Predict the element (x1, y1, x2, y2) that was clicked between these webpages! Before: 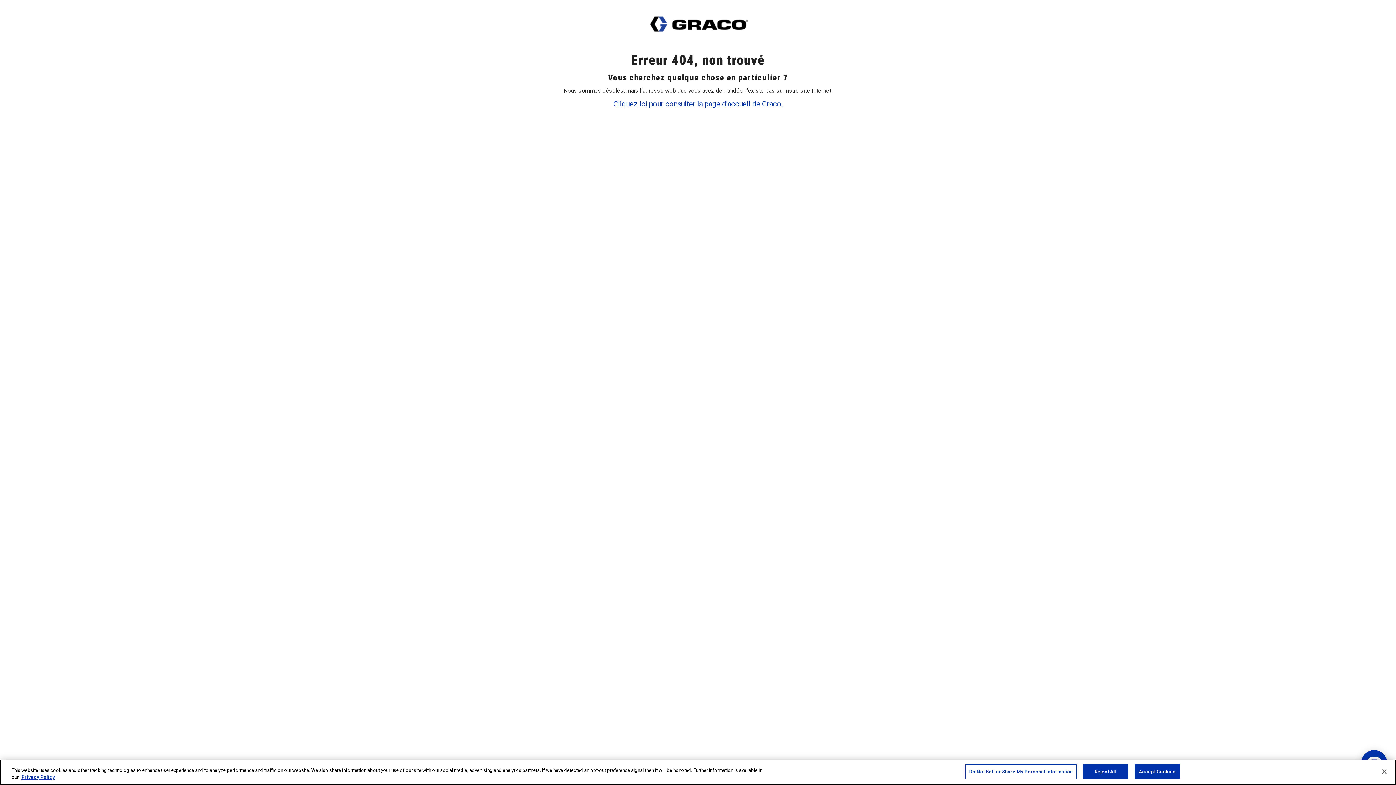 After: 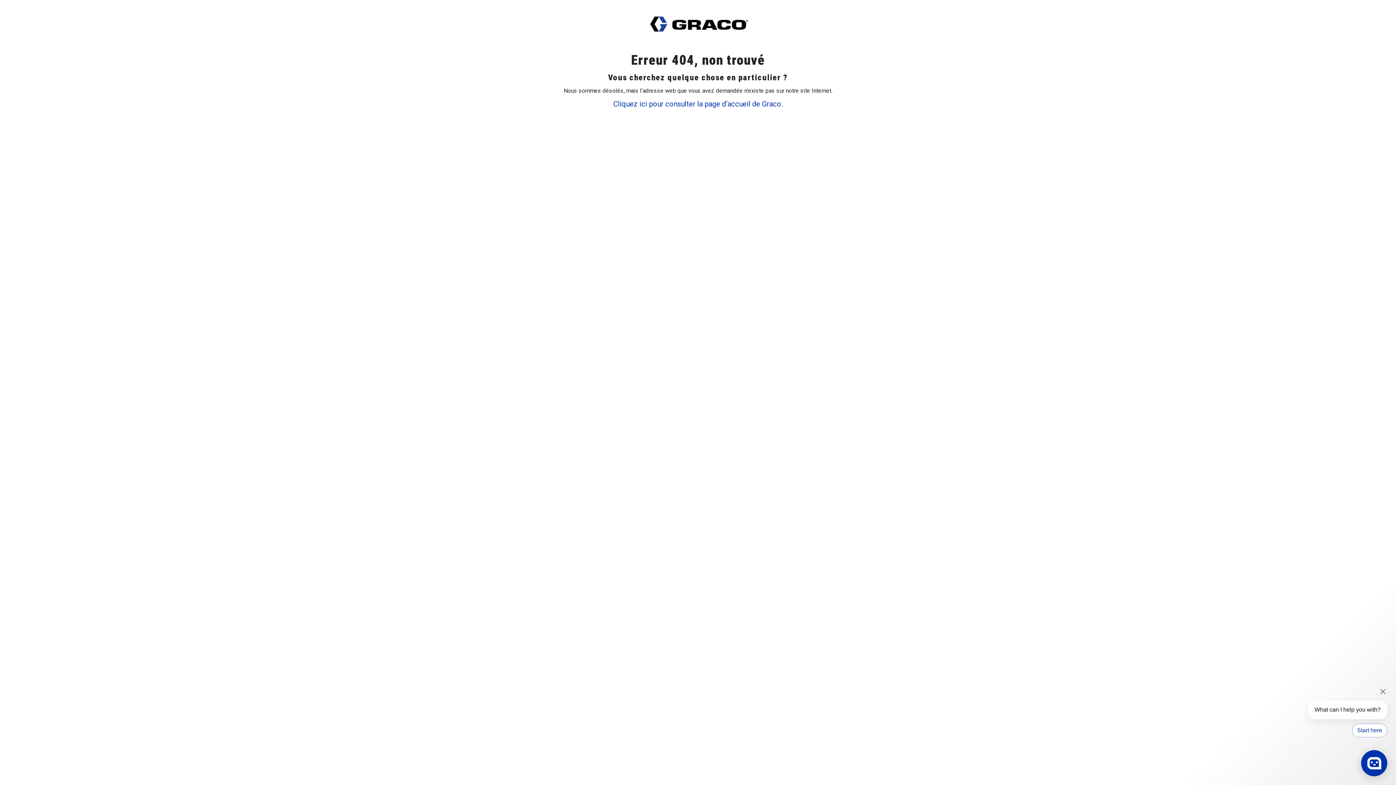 Action: label: Reject All bbox: (1083, 764, 1128, 779)